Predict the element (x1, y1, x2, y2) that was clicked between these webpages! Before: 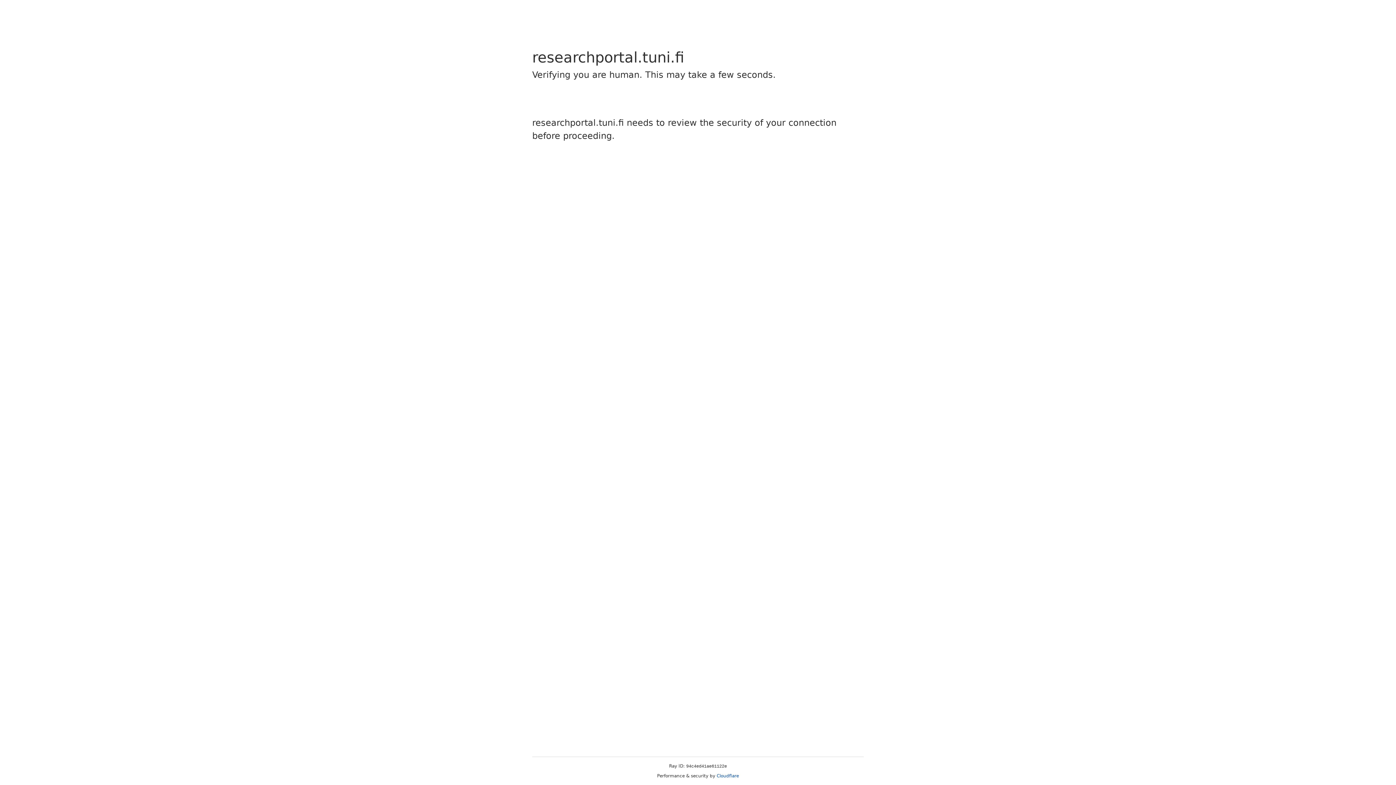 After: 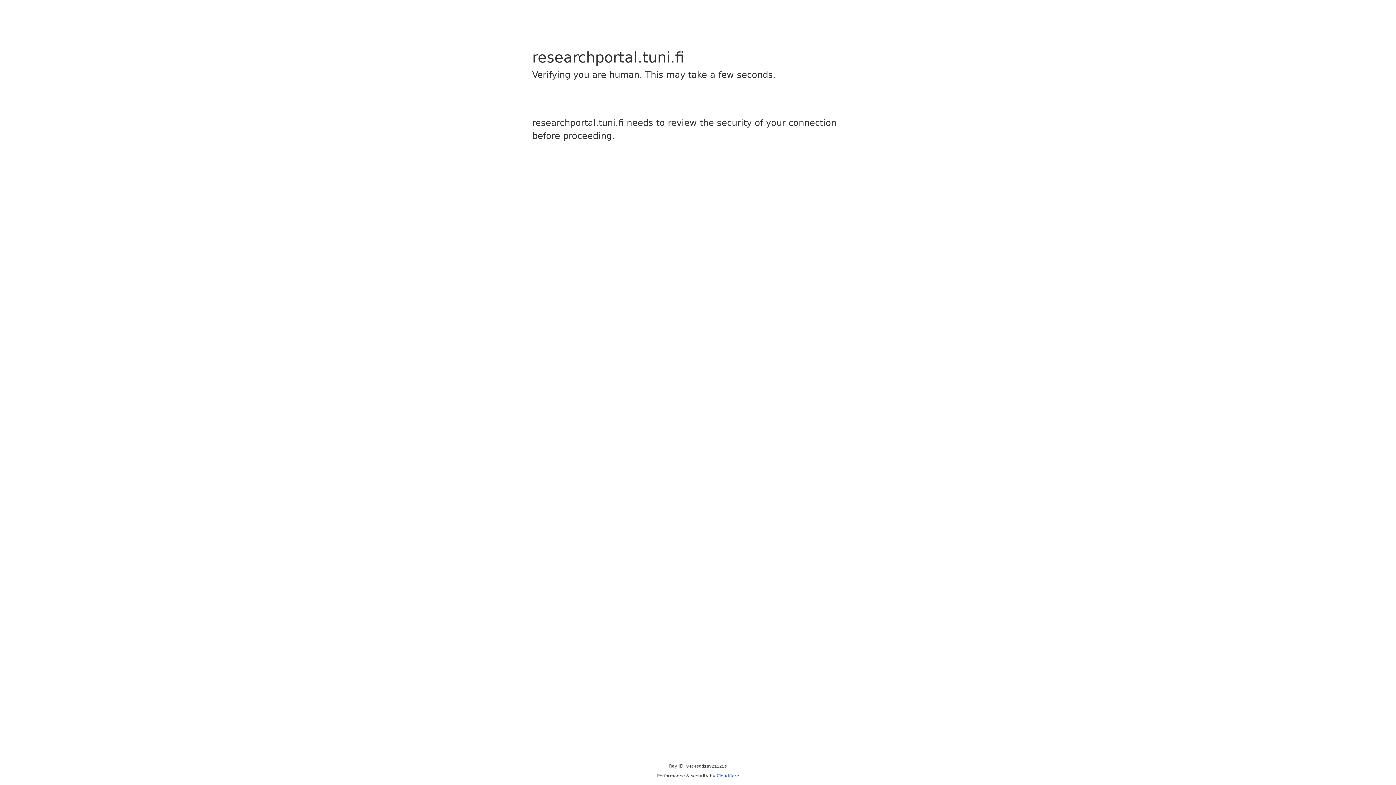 Action: bbox: (716, 773, 739, 778) label: Cloudflare